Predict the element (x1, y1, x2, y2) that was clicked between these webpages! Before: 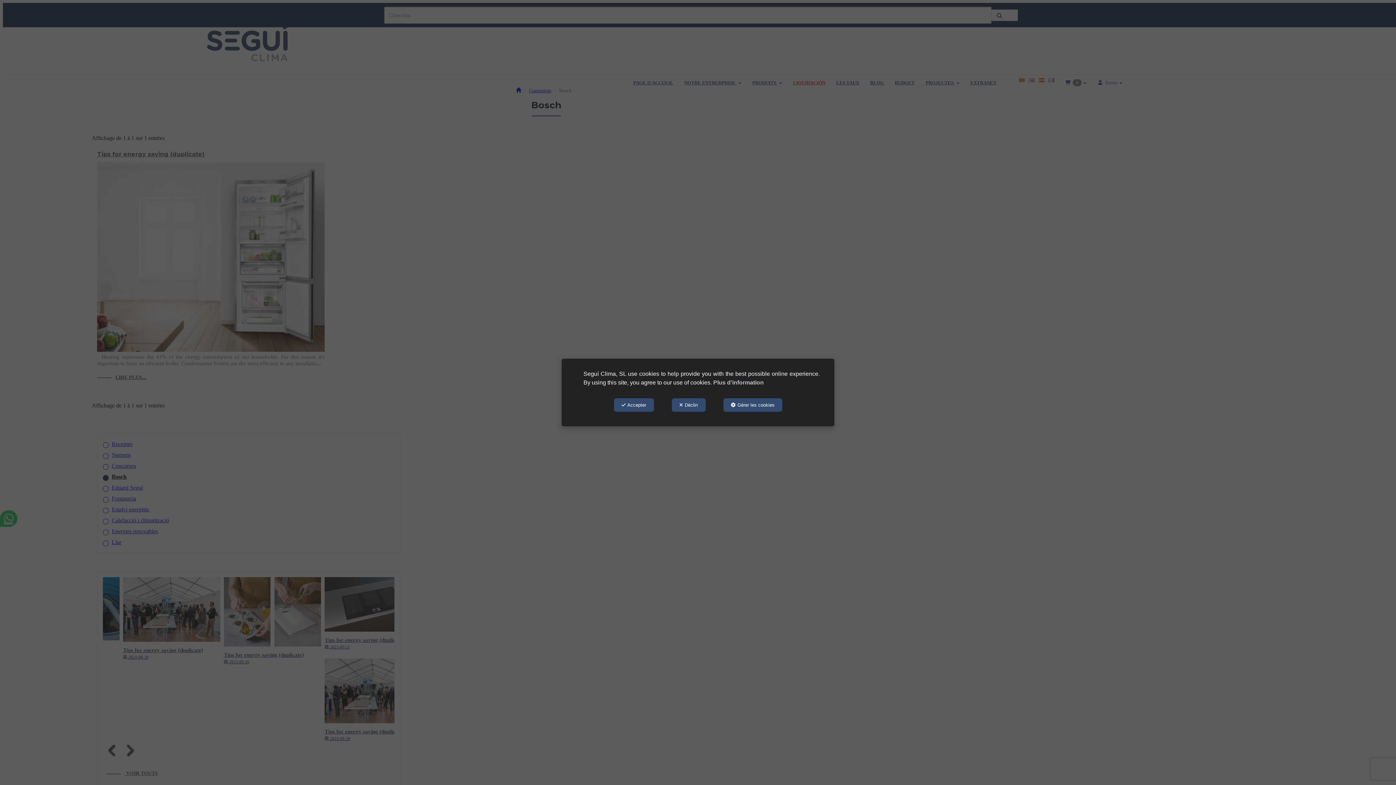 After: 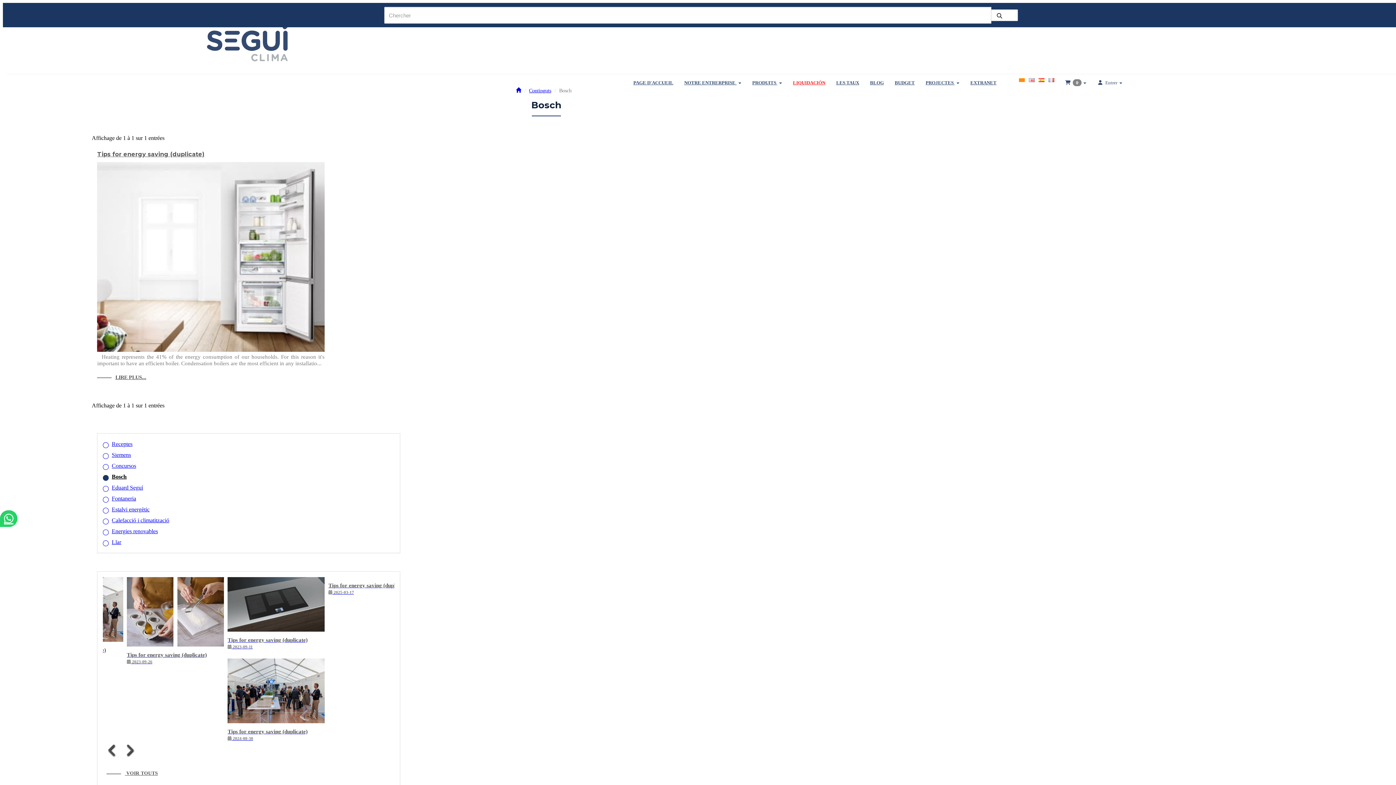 Action: bbox: (671, 398, 705, 412) label: Déclin